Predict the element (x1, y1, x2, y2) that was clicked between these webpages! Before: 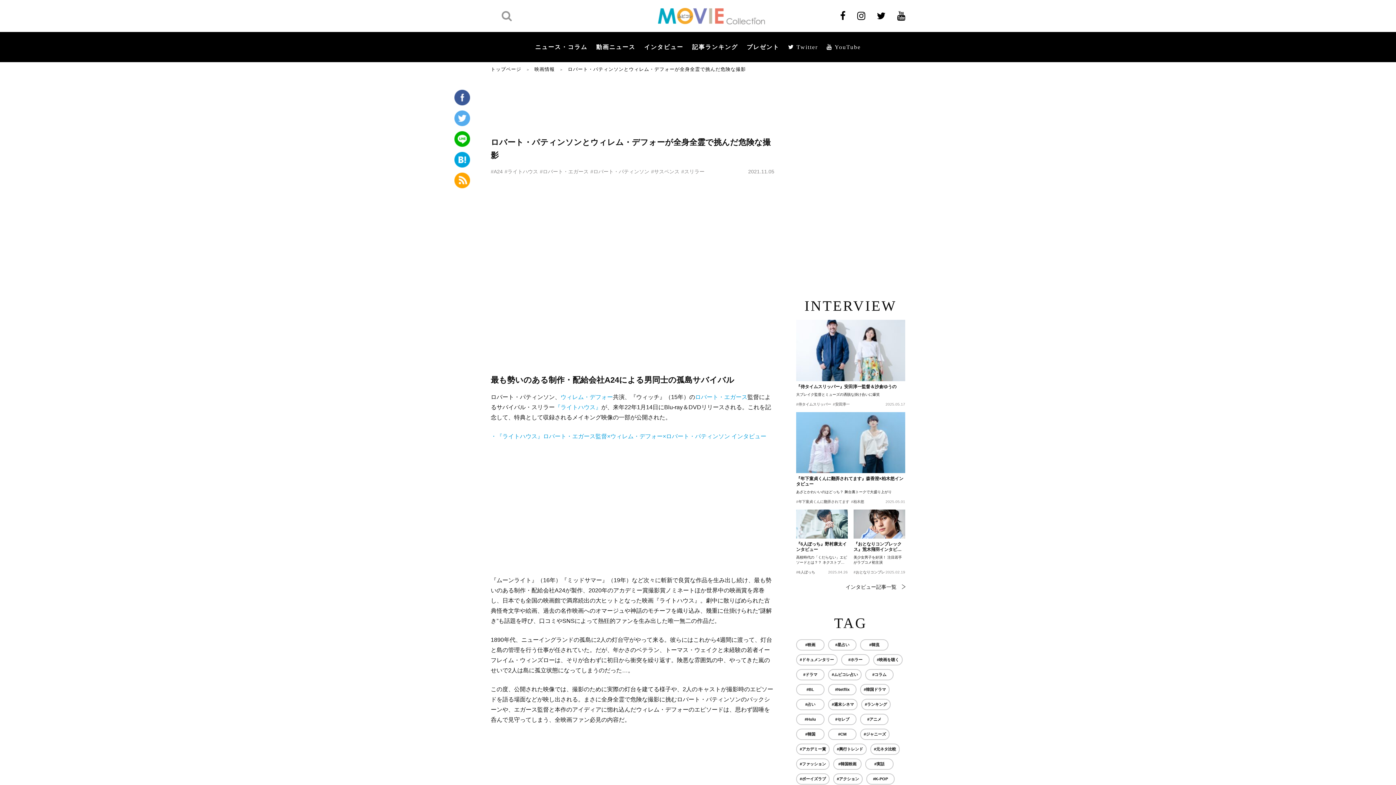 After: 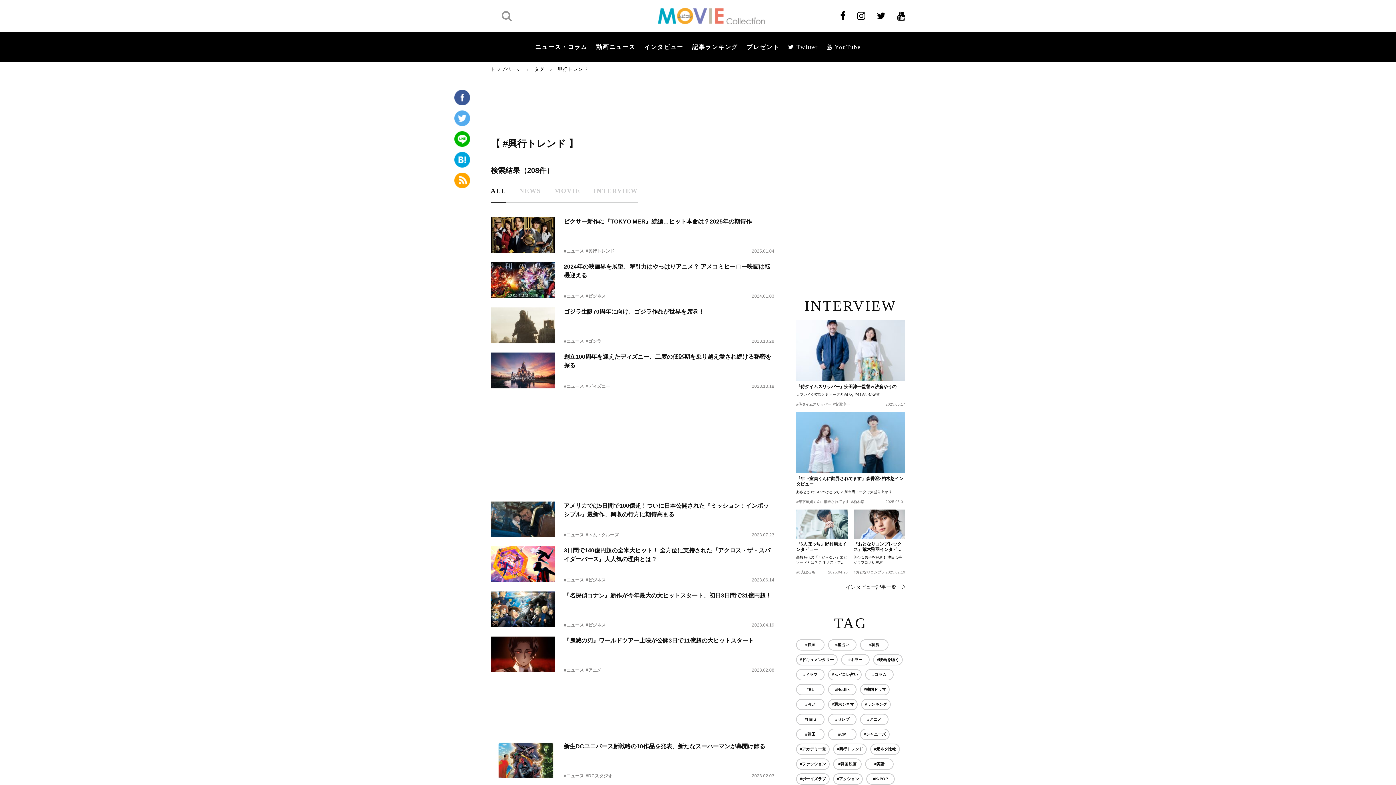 Action: label: #興行トレンド bbox: (833, 743, 866, 755)